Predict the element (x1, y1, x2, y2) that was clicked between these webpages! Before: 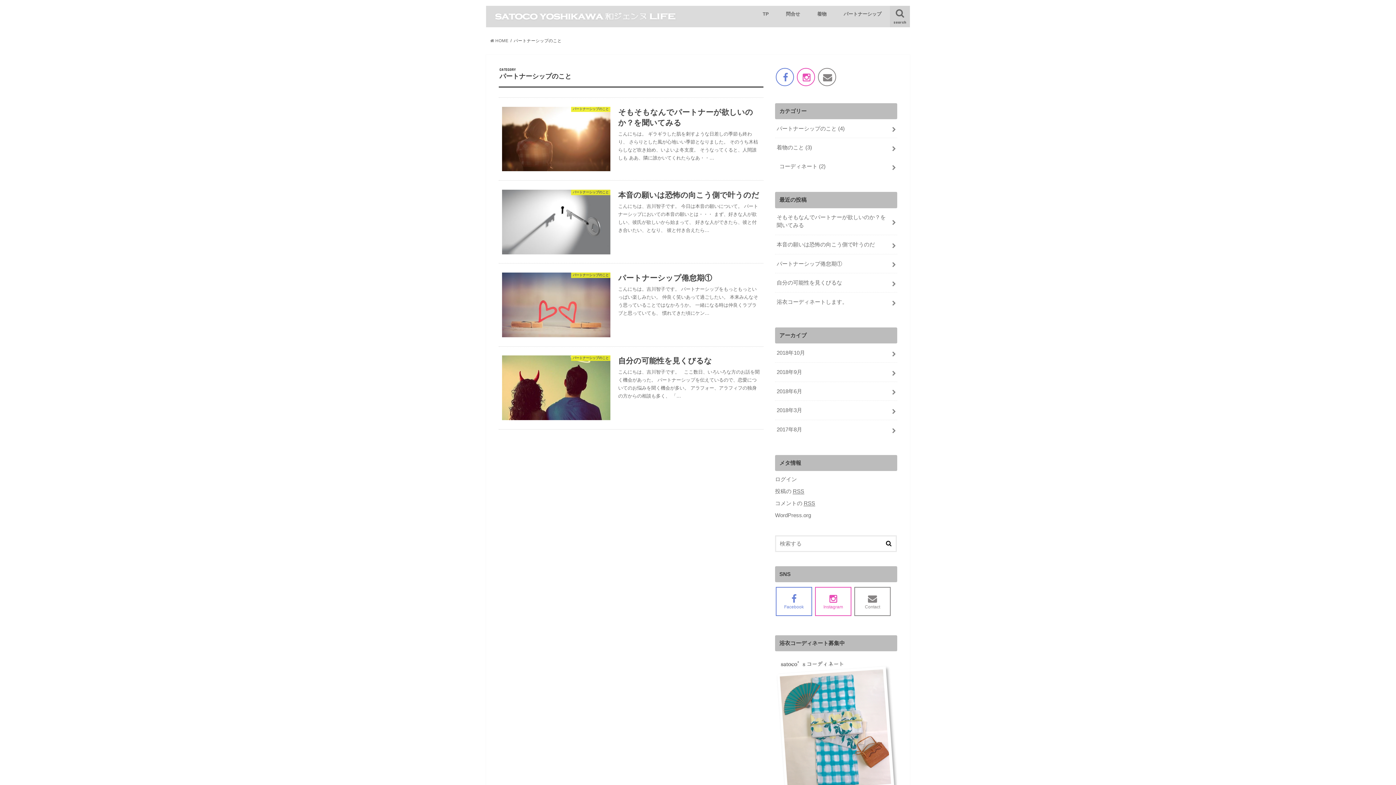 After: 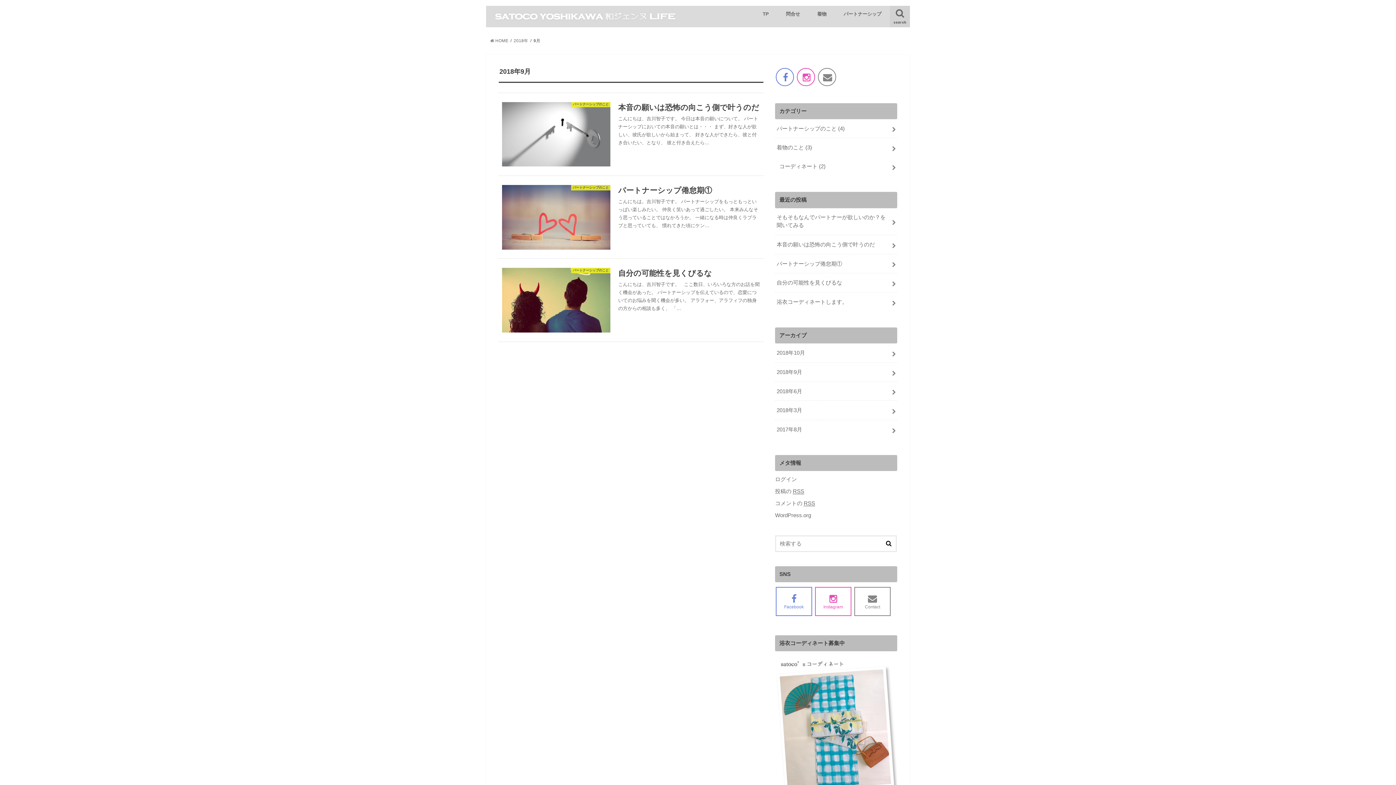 Action: label: 2018年9月 bbox: (775, 362, 897, 381)